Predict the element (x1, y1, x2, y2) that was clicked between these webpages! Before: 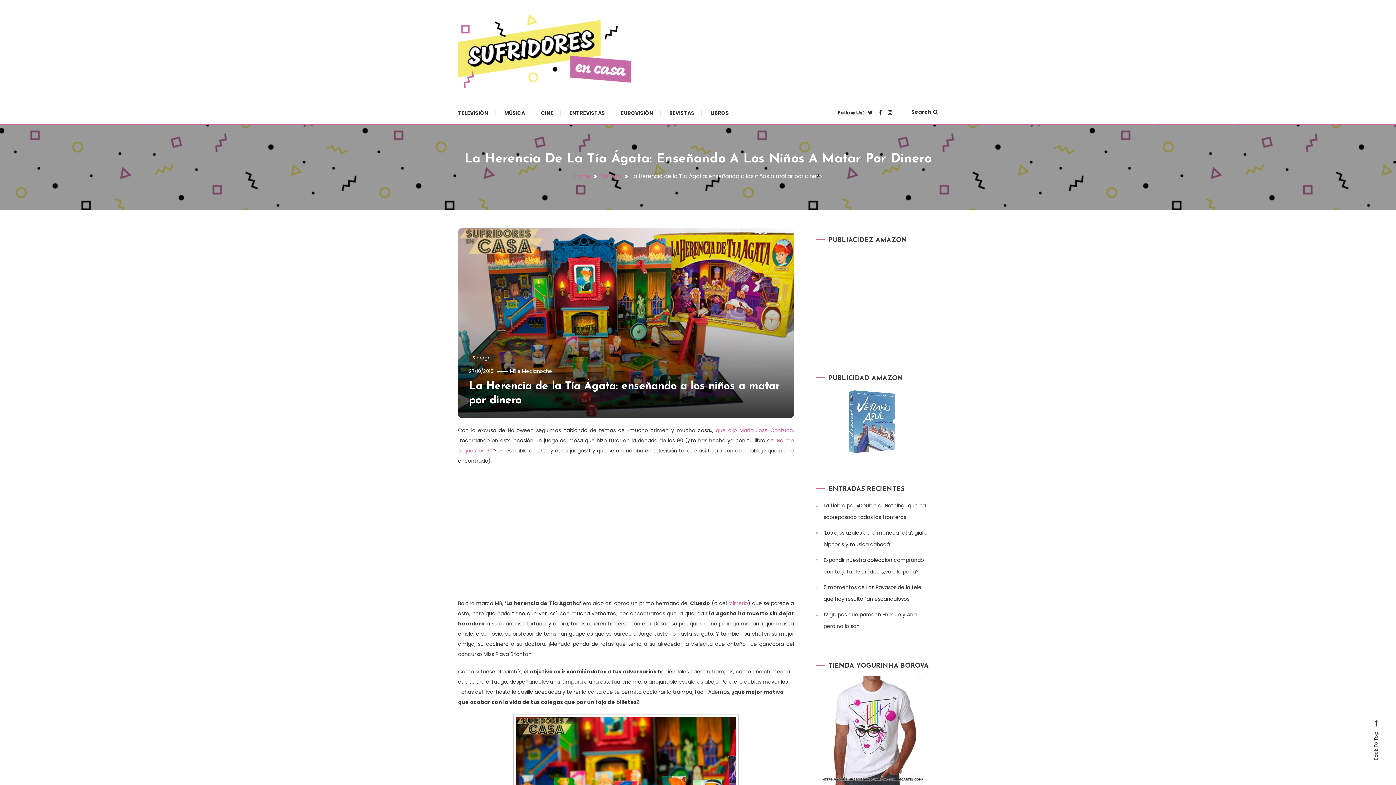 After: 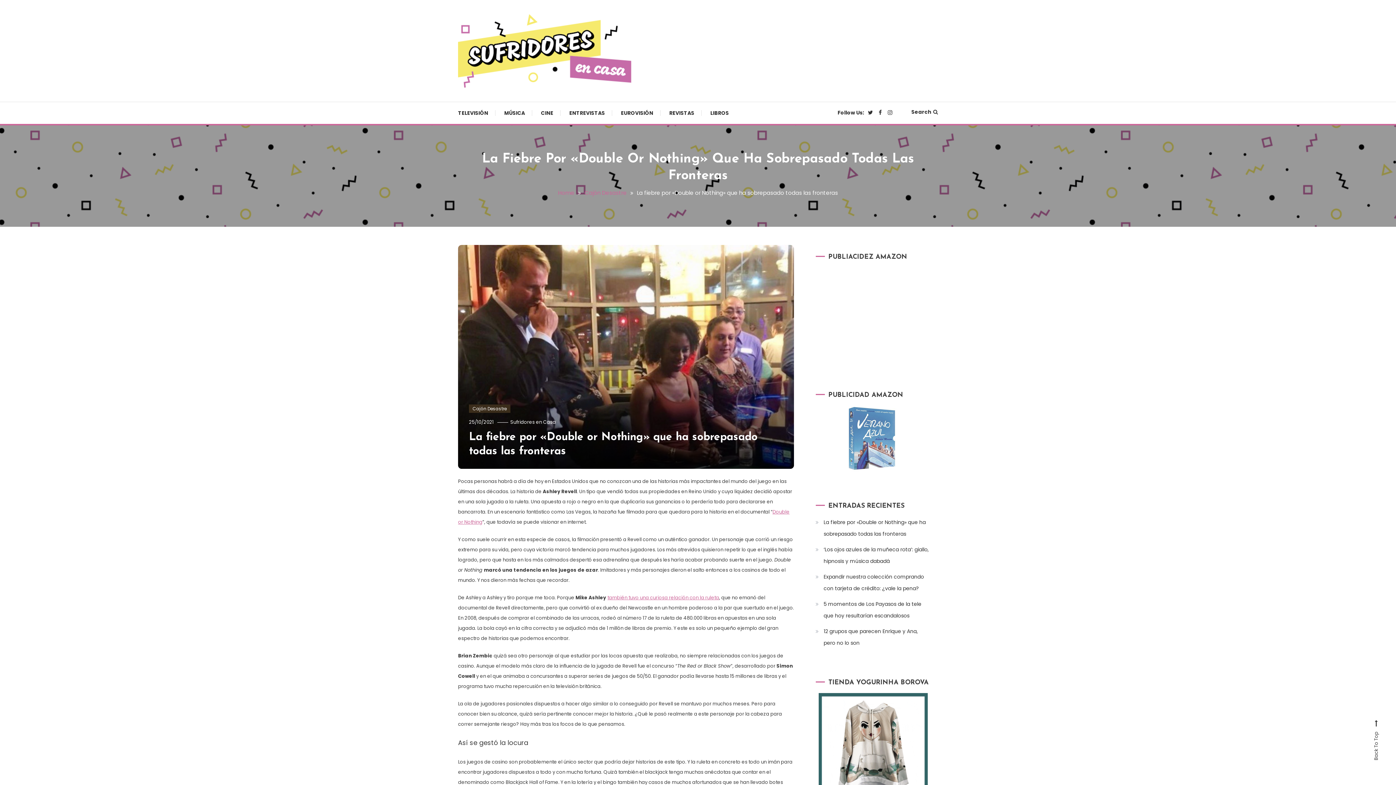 Action: bbox: (815, 500, 930, 523) label: La fiebre por «Double or Nothing» que ha sobrepasado todas las fronteras